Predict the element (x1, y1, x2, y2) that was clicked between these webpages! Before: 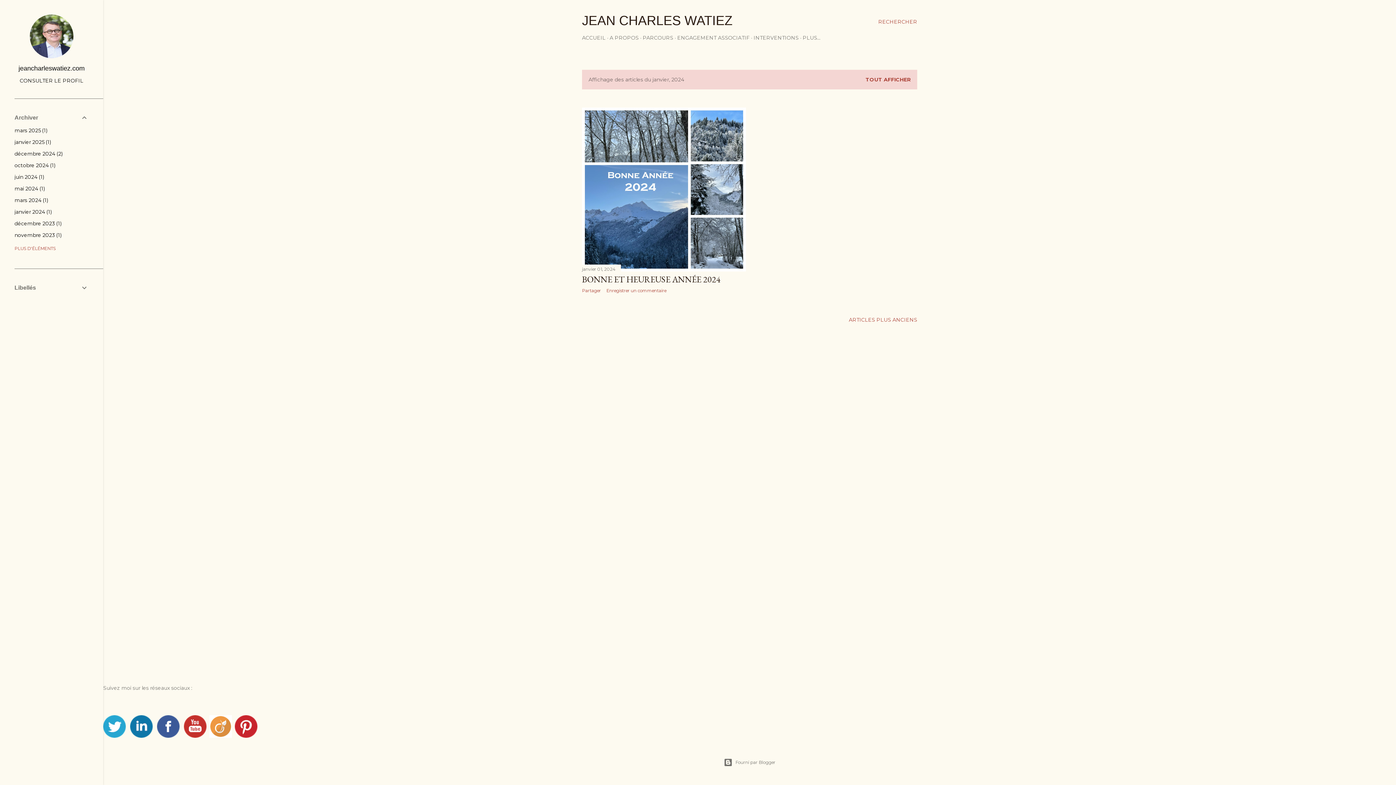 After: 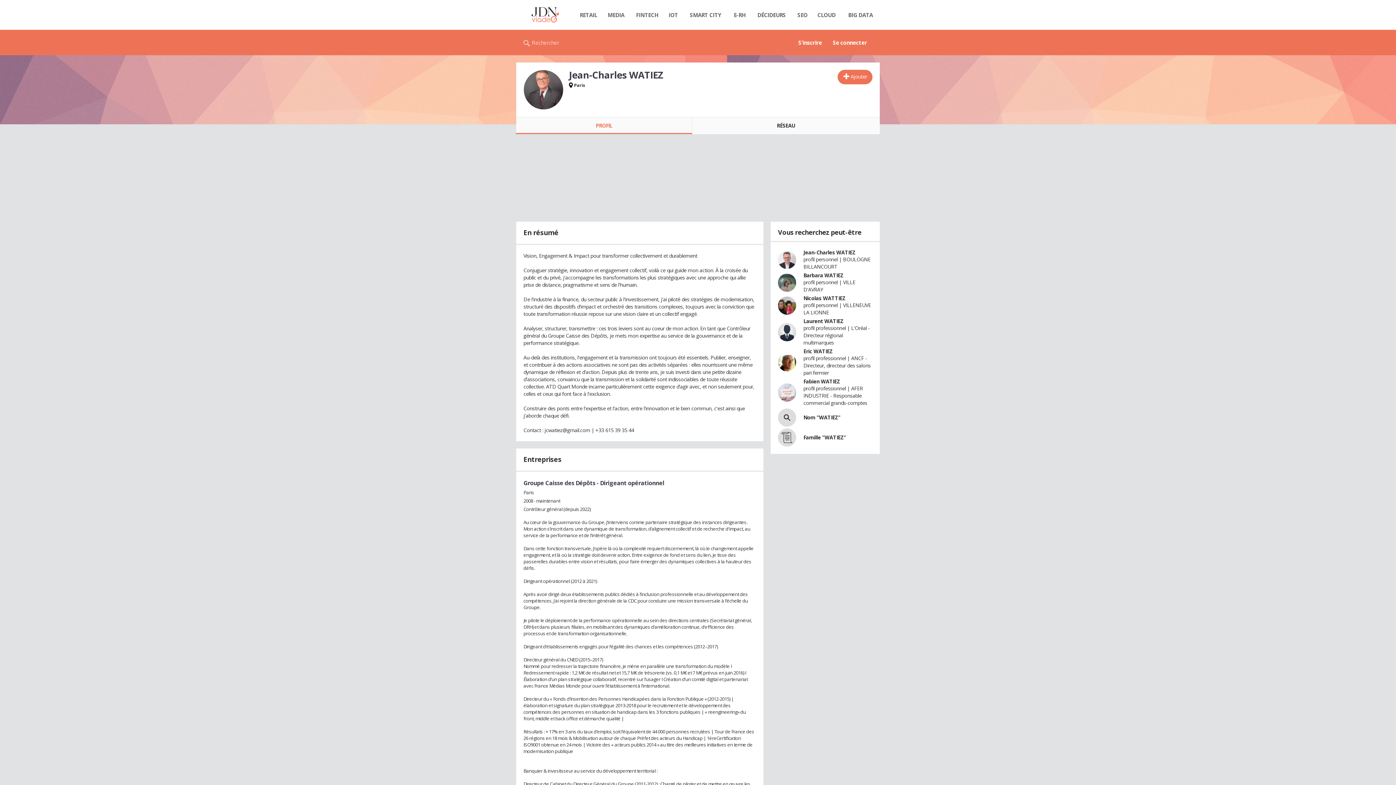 Action: bbox: (209, 730, 232, 740)